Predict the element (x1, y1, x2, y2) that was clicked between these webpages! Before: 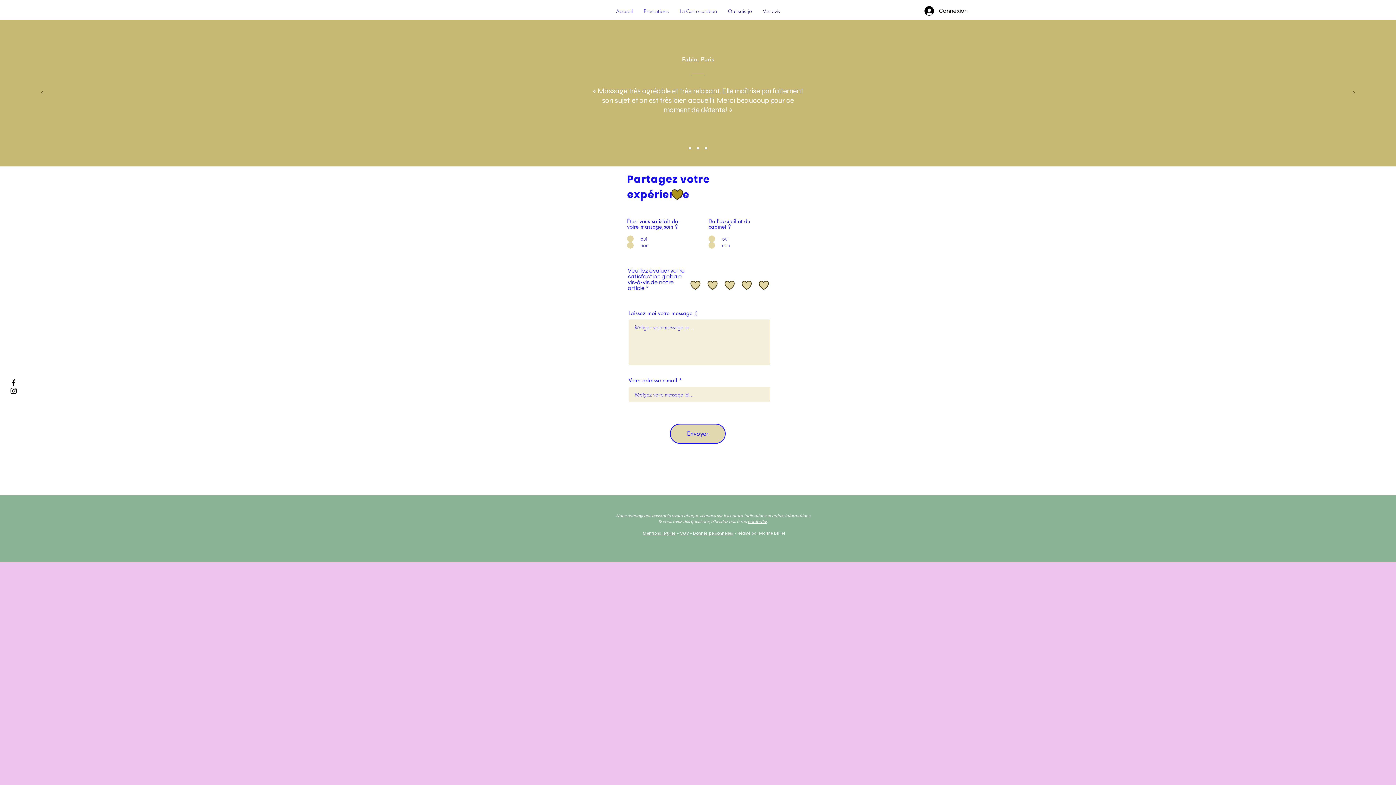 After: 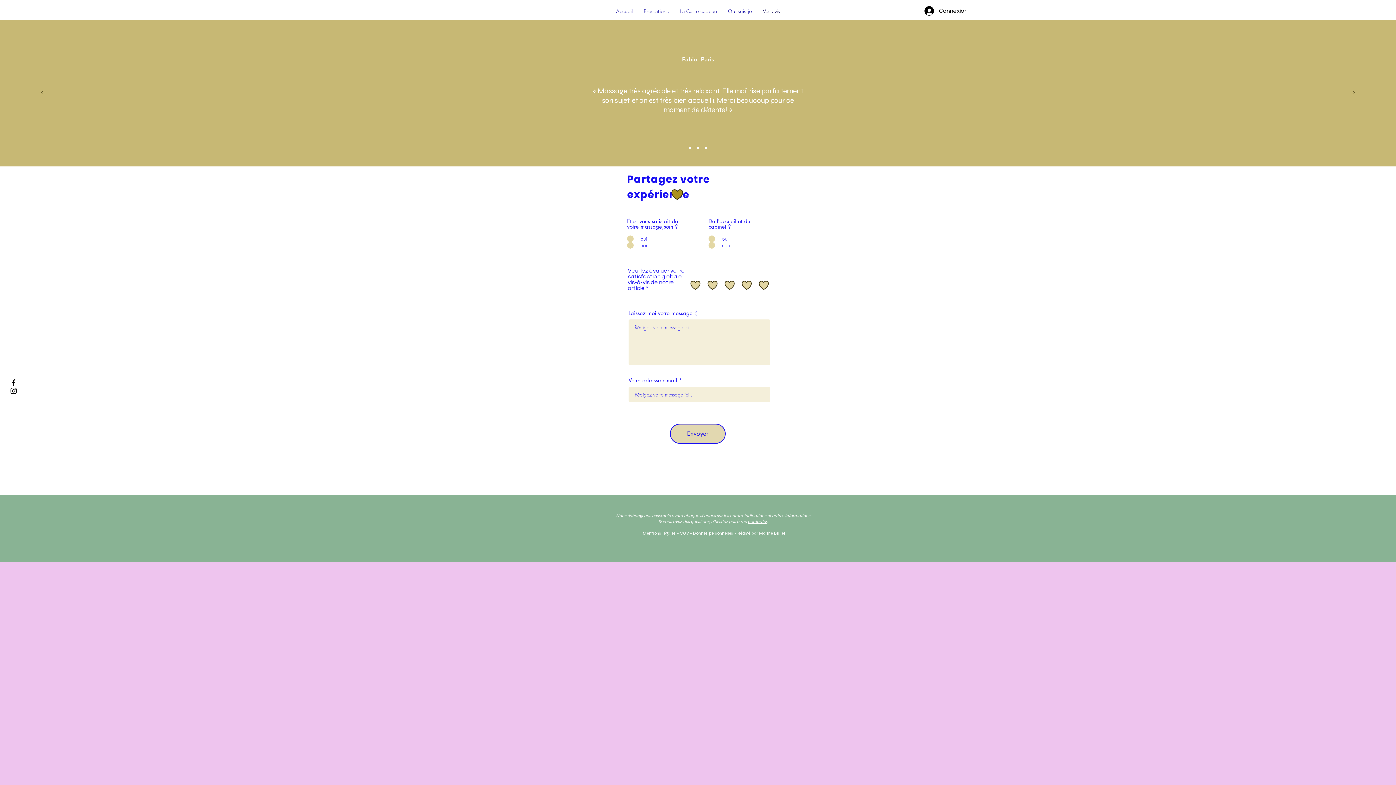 Action: bbox: (9, 378, 17, 386) label: Black Facebook Icon